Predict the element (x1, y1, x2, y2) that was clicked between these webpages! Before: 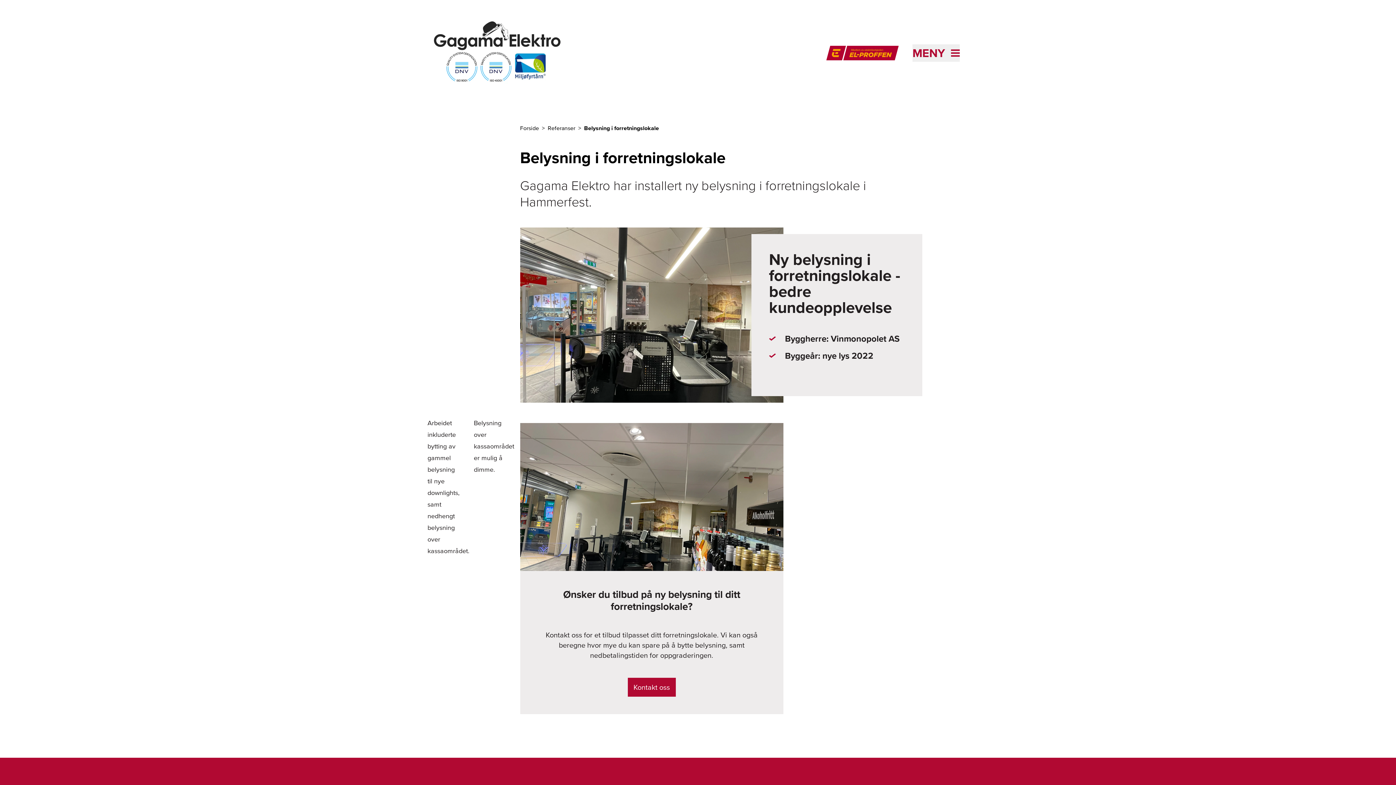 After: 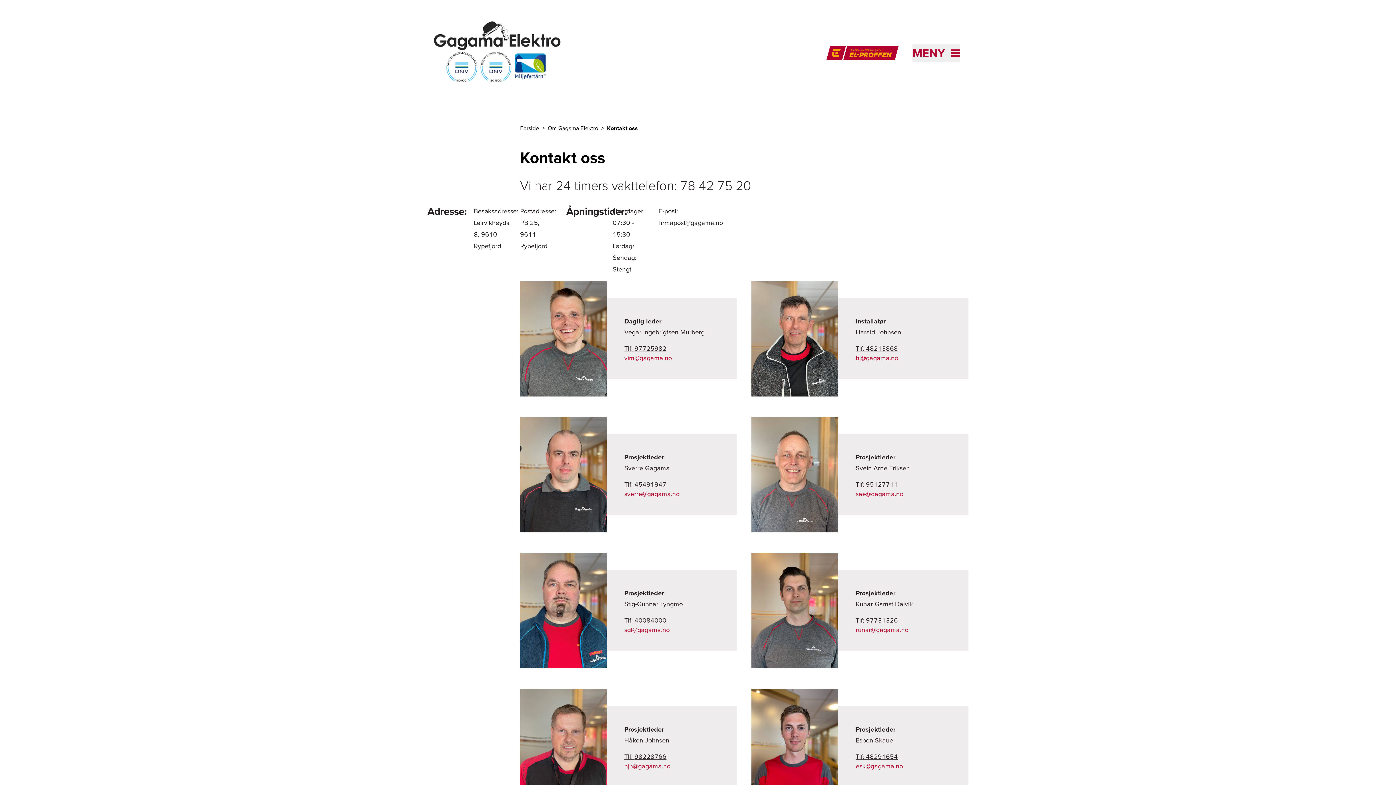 Action: bbox: (627, 678, 675, 697) label: Kontakt oss